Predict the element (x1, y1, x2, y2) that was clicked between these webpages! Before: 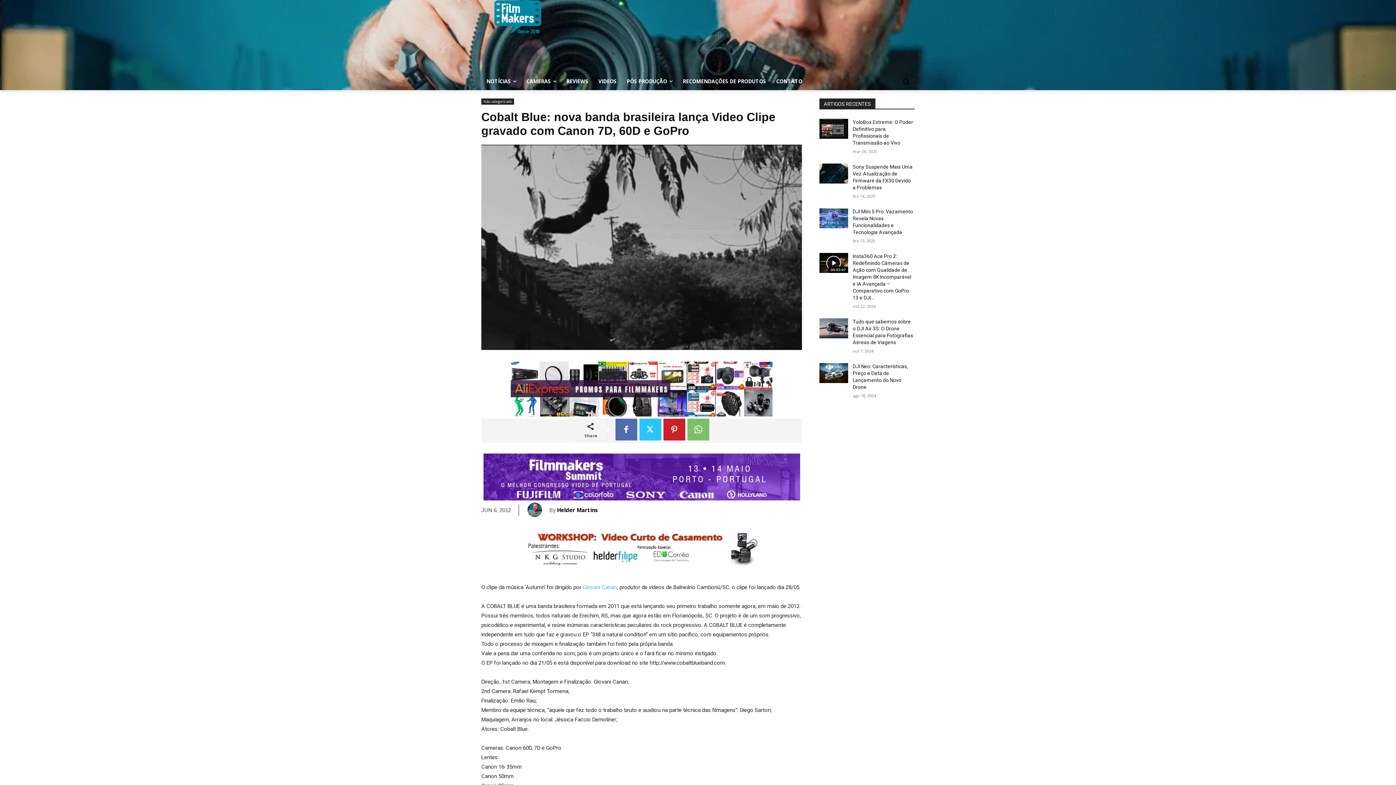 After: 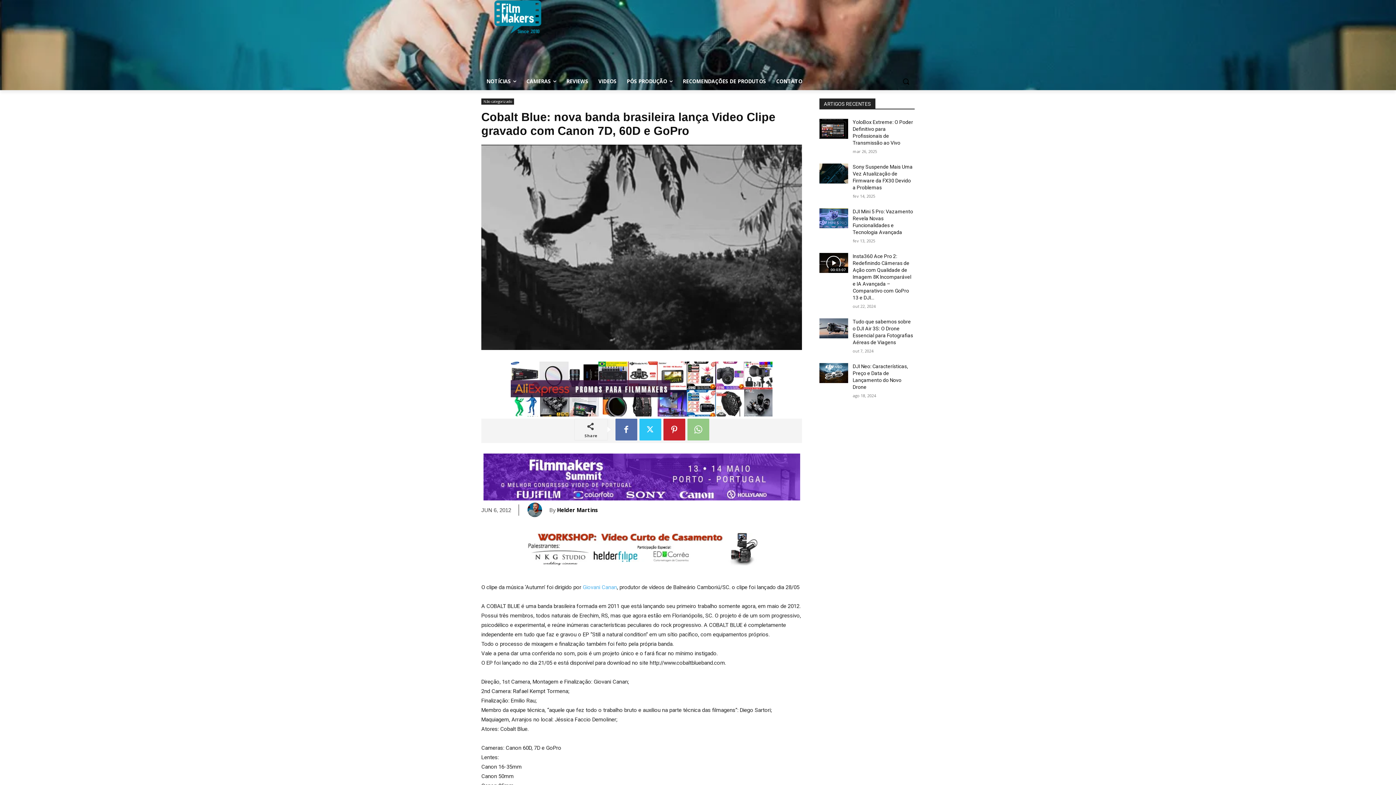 Action: bbox: (687, 418, 709, 440)